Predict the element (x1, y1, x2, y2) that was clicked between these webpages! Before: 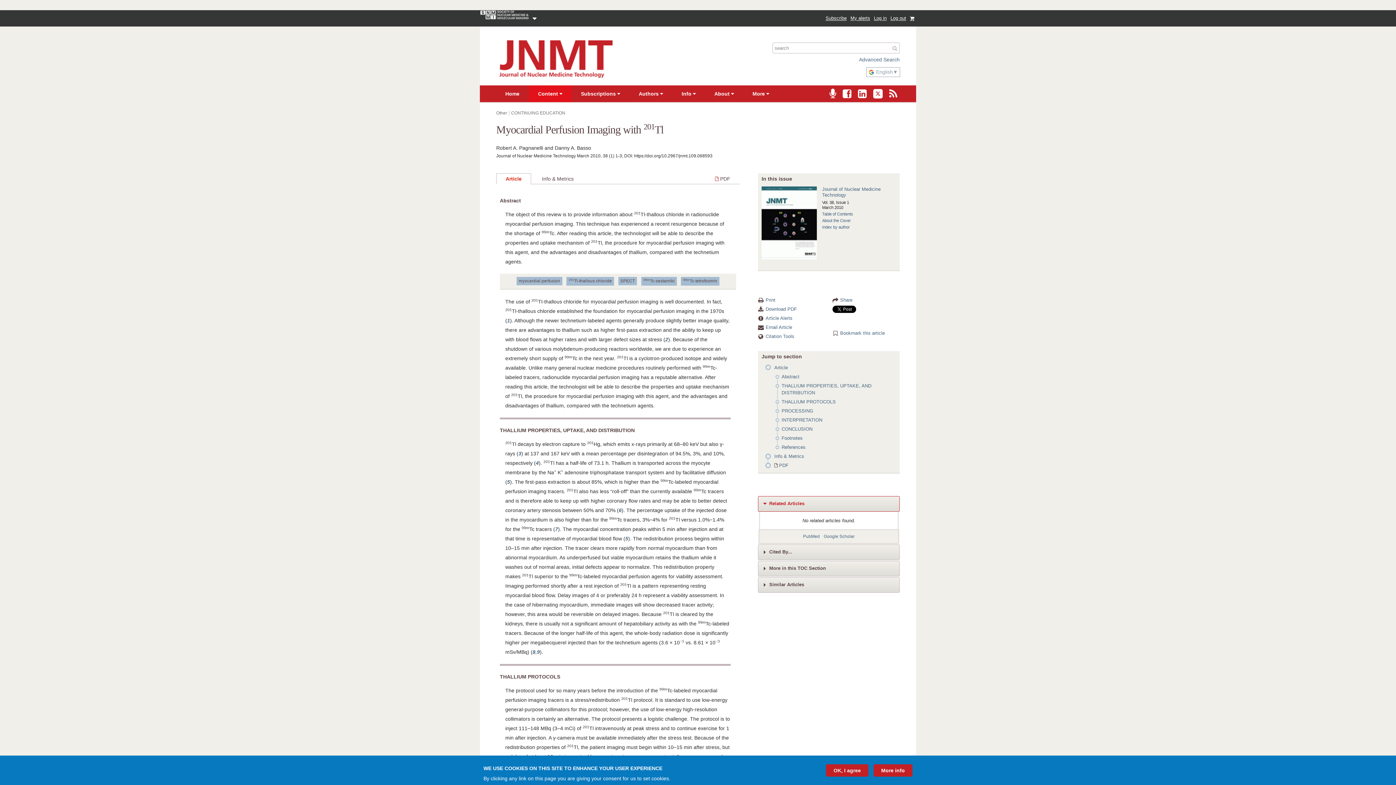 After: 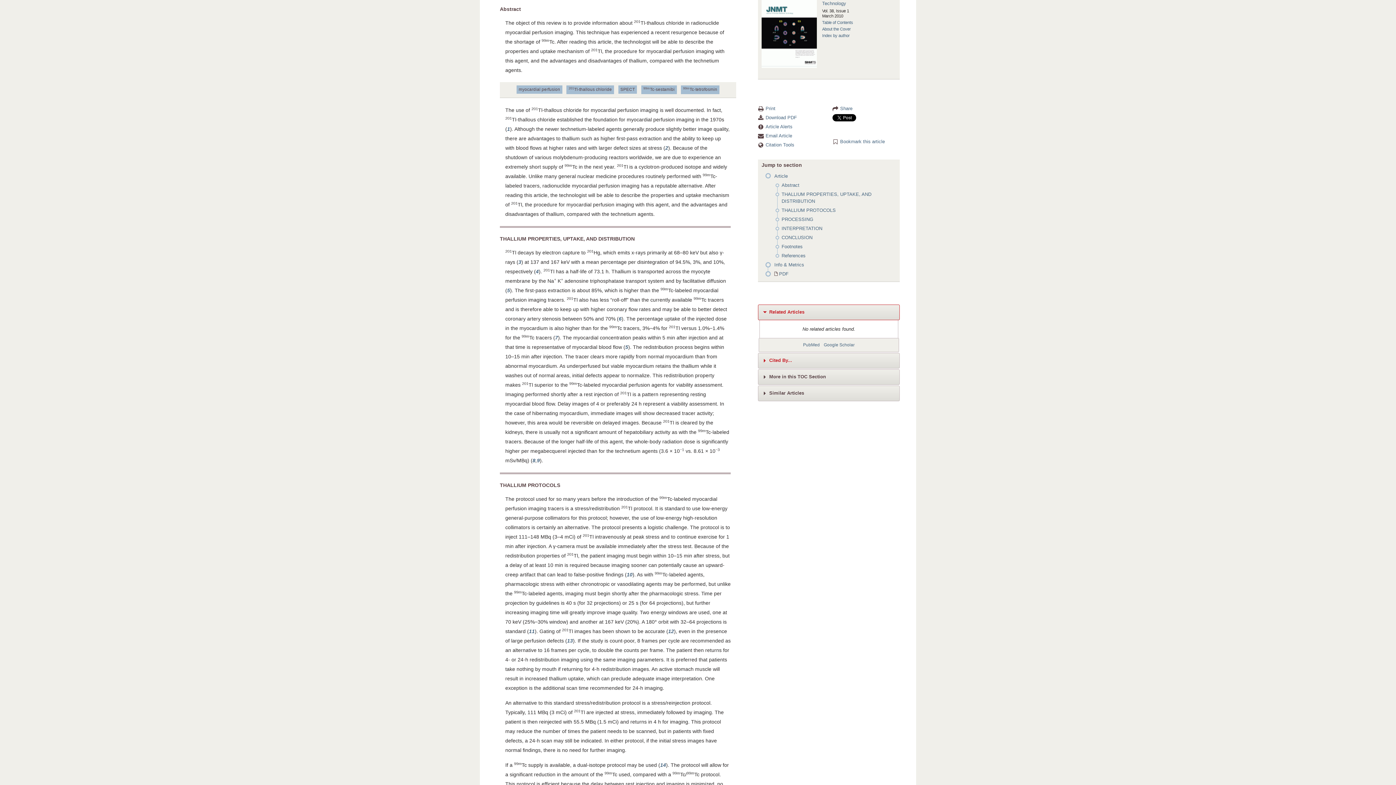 Action: bbox: (774, 365, 788, 370) label: Article